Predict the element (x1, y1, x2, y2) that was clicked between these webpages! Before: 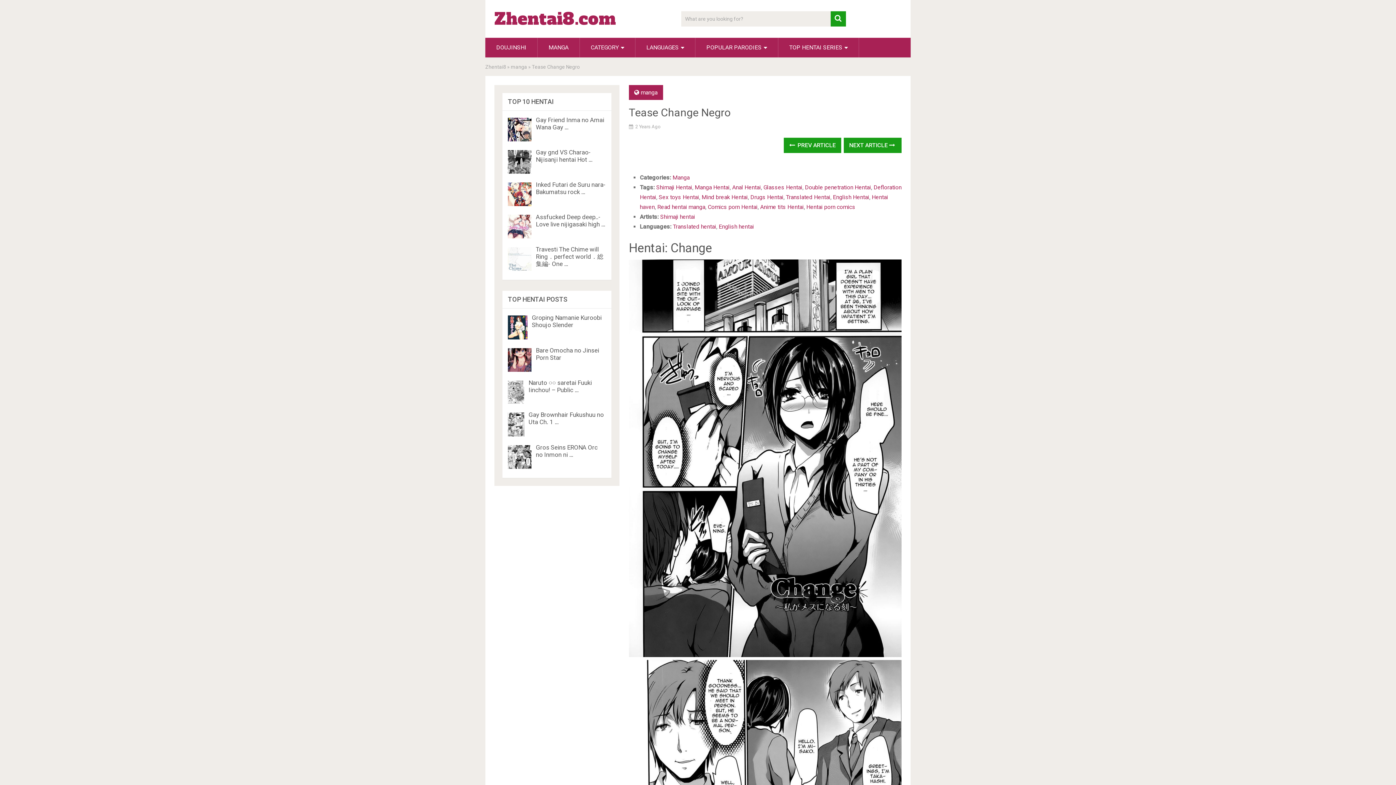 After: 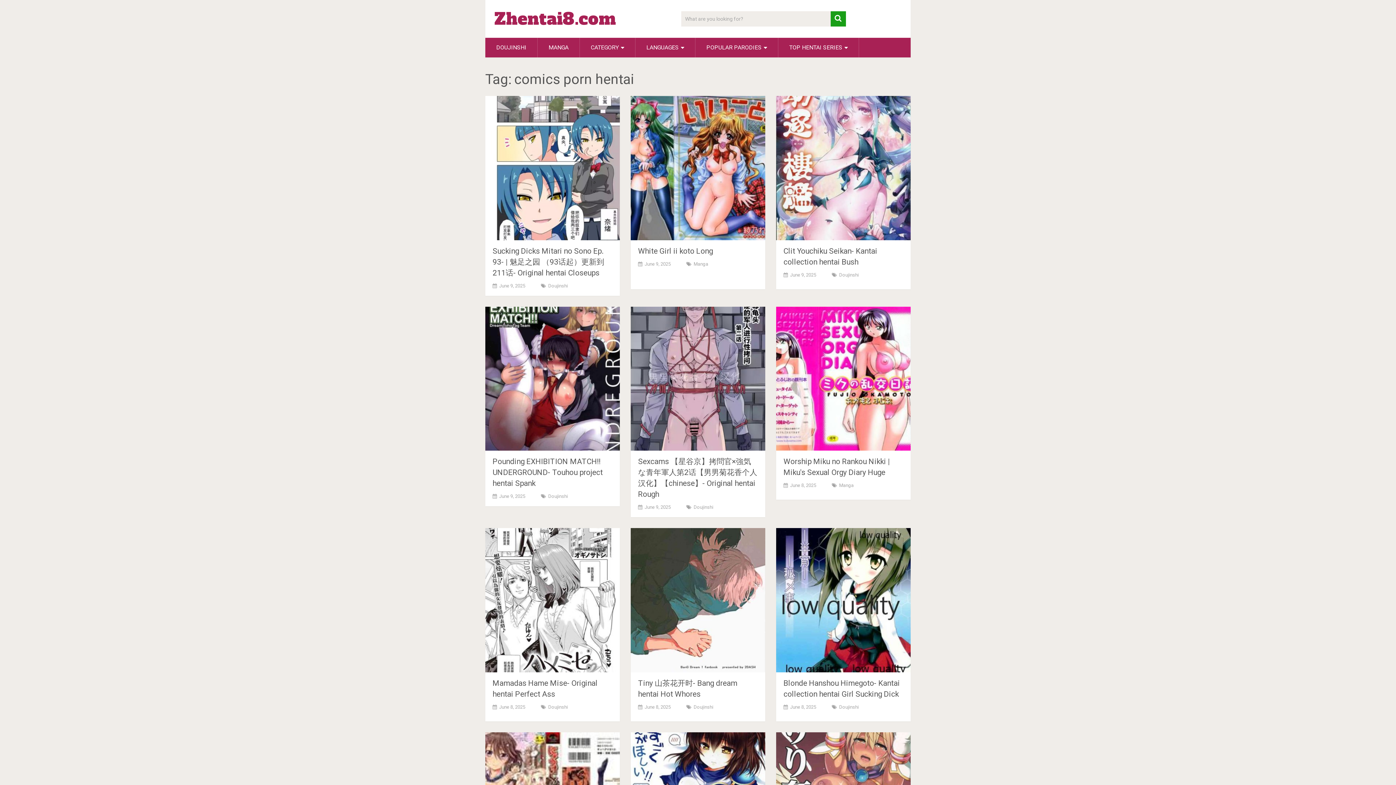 Action: label: Comics porn Hentai bbox: (708, 203, 757, 210)